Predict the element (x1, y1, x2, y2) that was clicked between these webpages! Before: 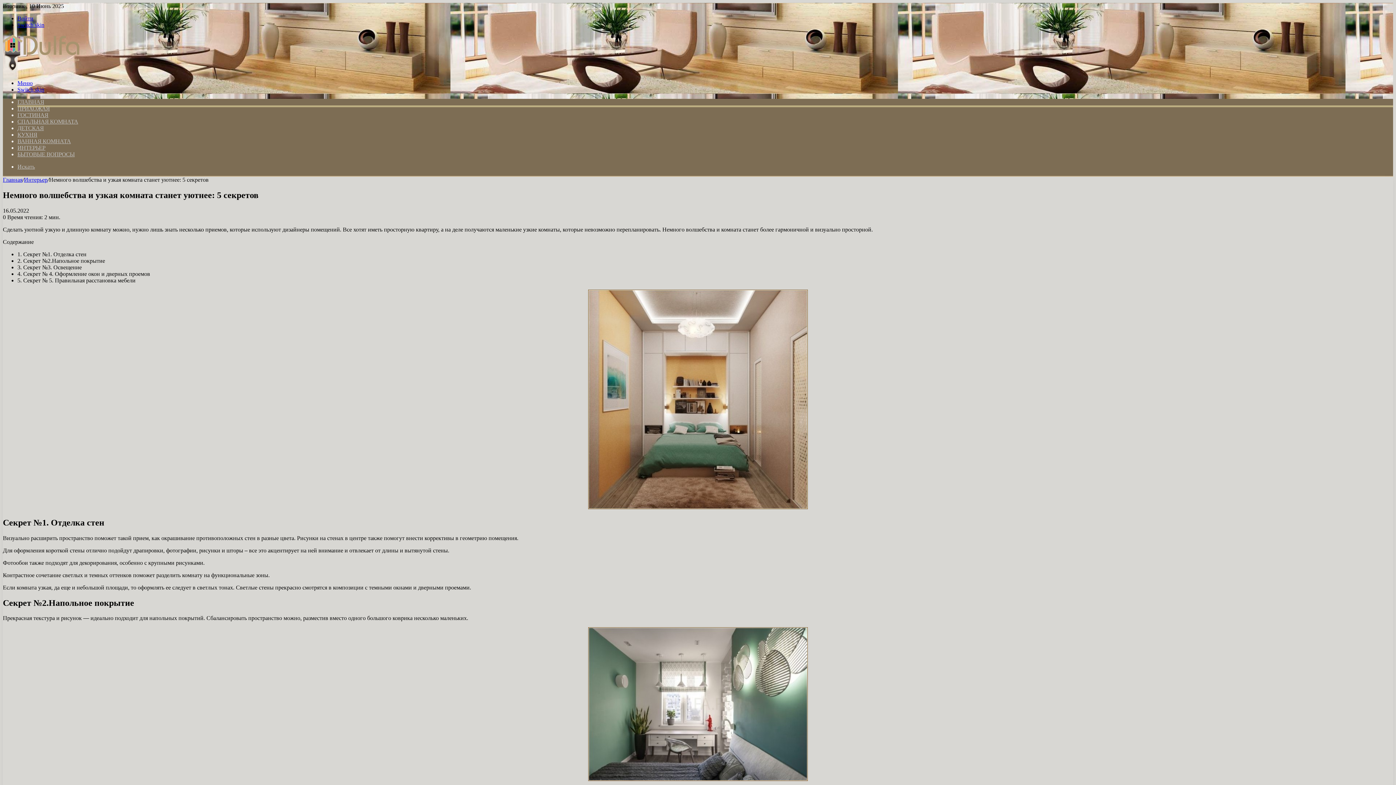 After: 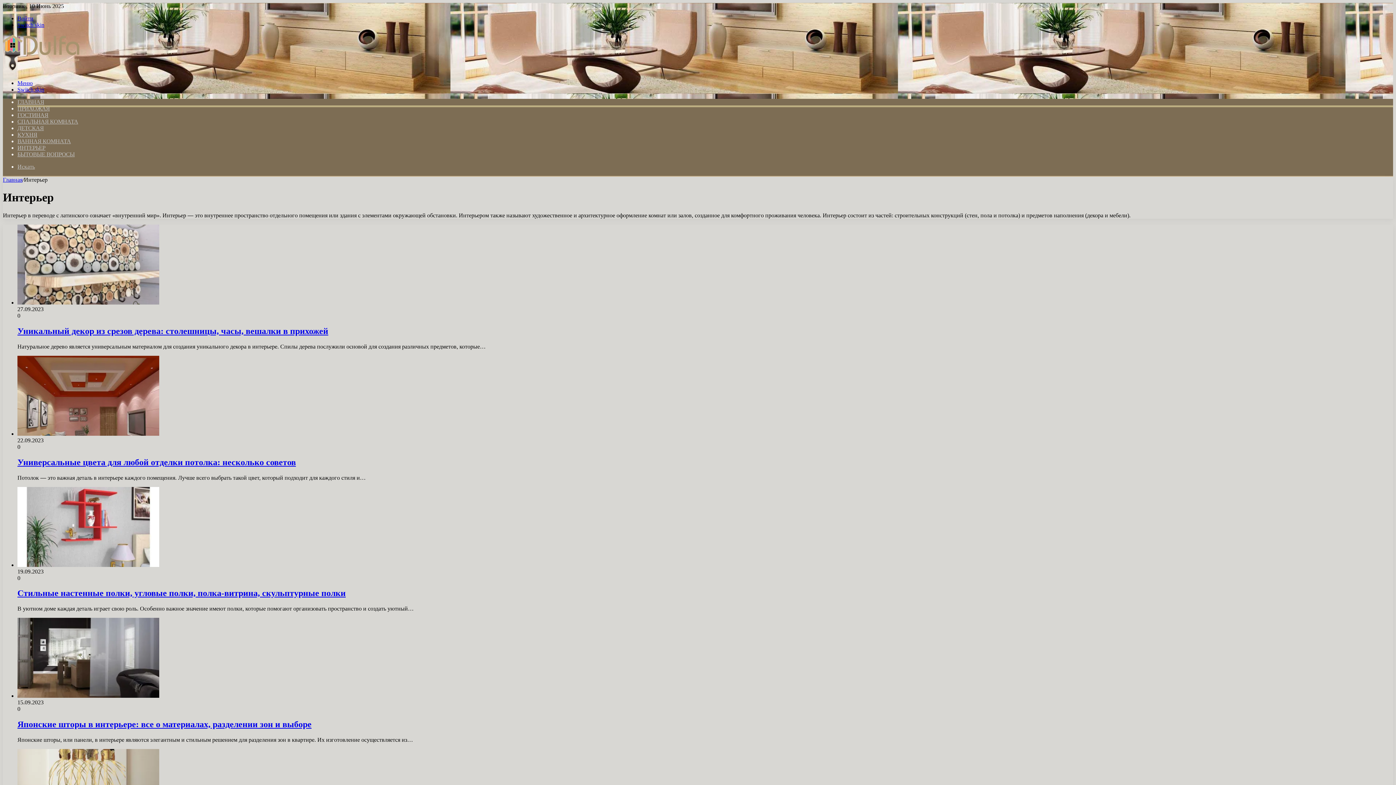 Action: bbox: (24, 176, 47, 182) label: Интерьер